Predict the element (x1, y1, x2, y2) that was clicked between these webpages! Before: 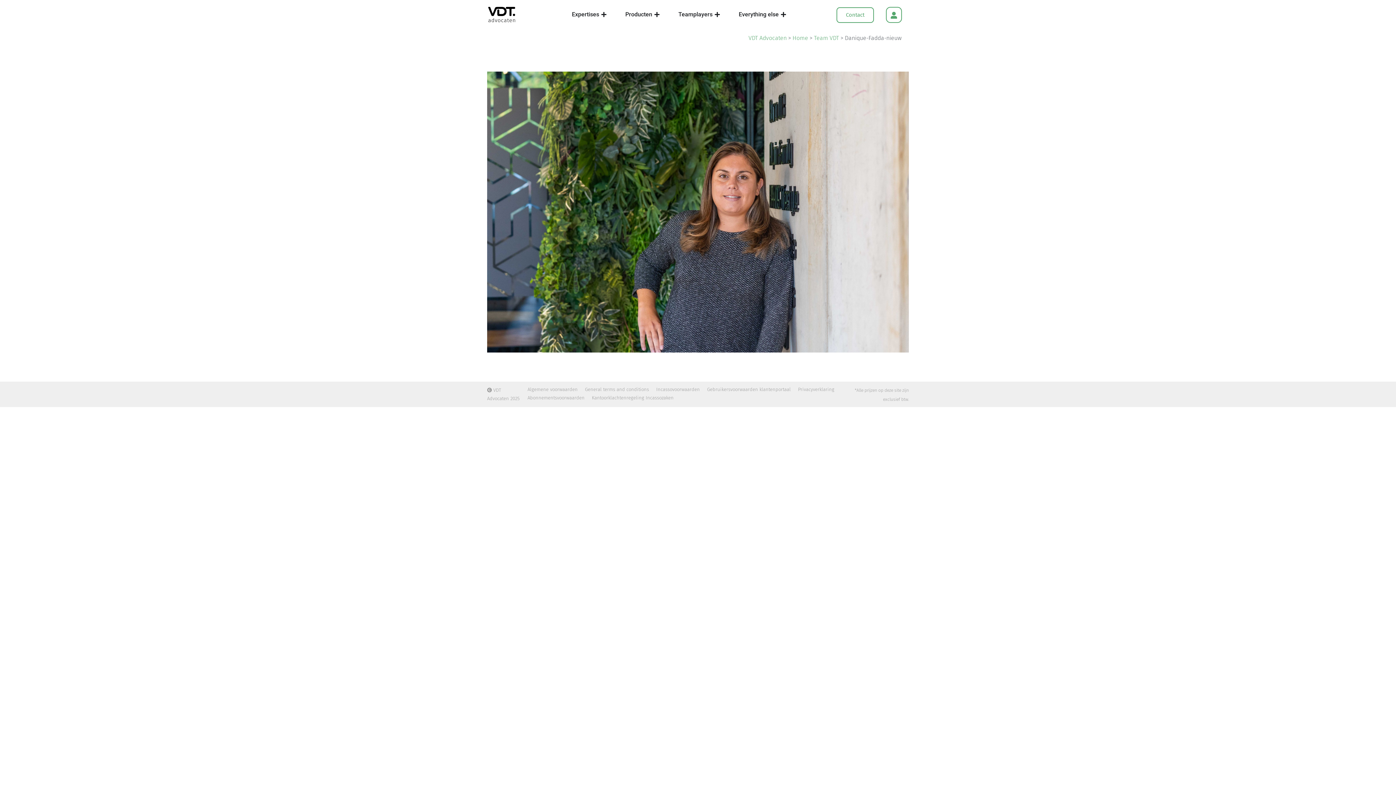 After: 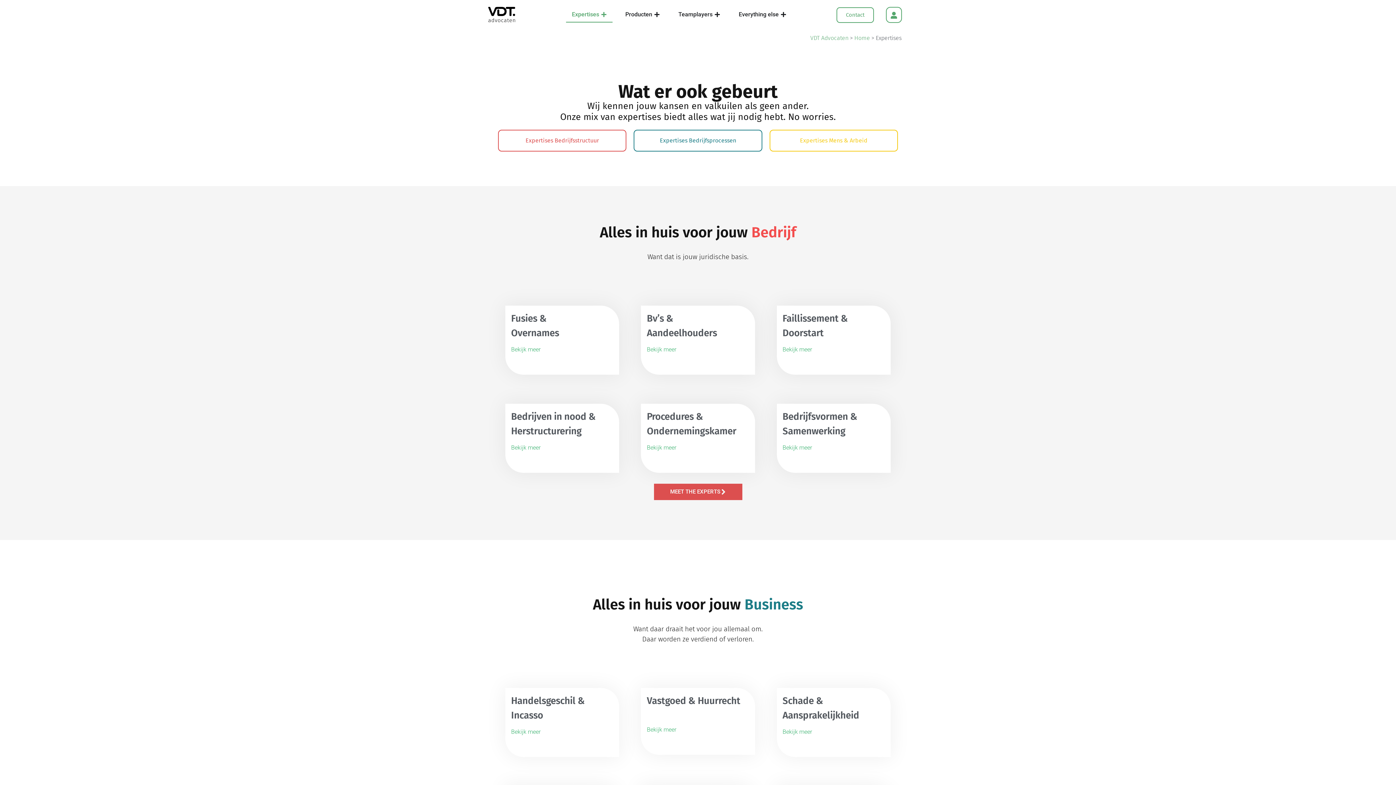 Action: bbox: (572, 10, 599, 18) label: Expertises